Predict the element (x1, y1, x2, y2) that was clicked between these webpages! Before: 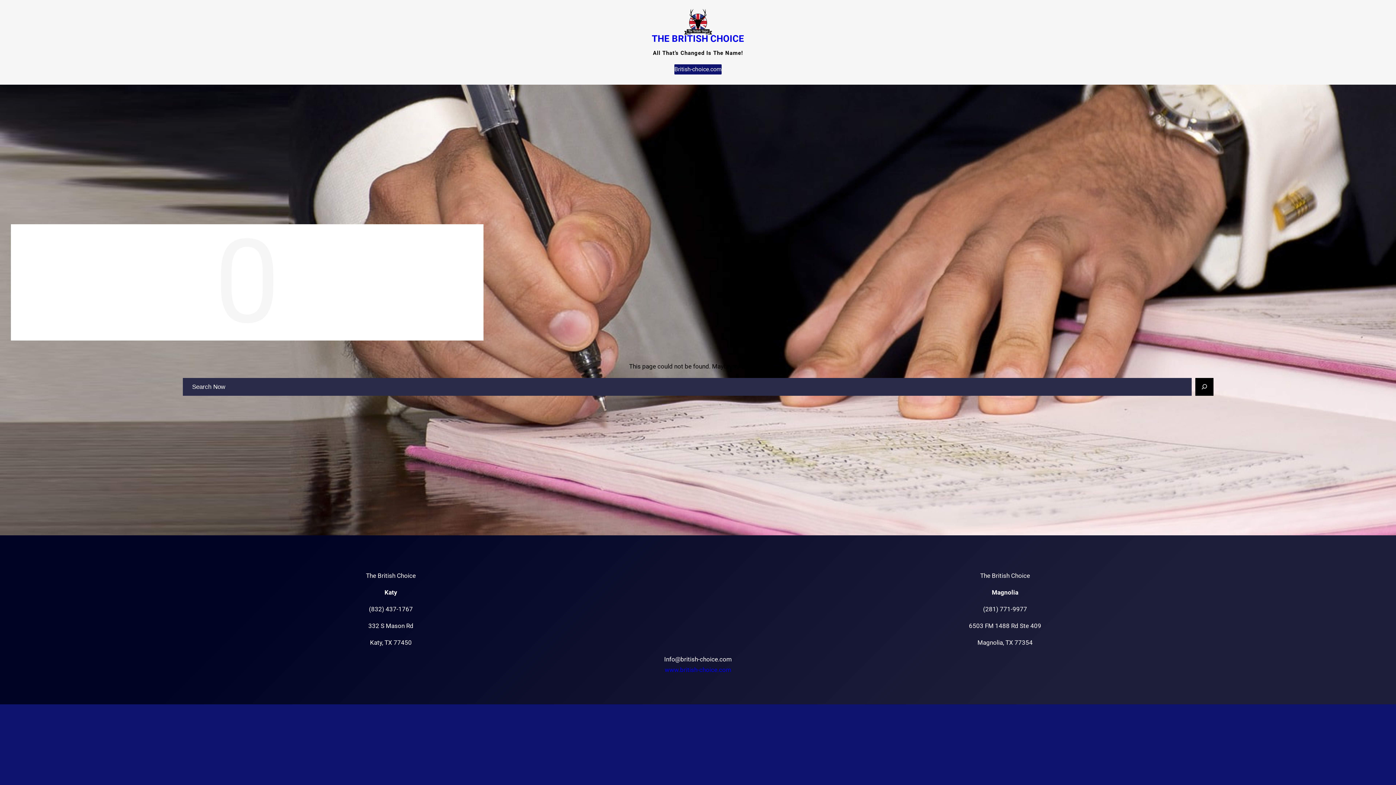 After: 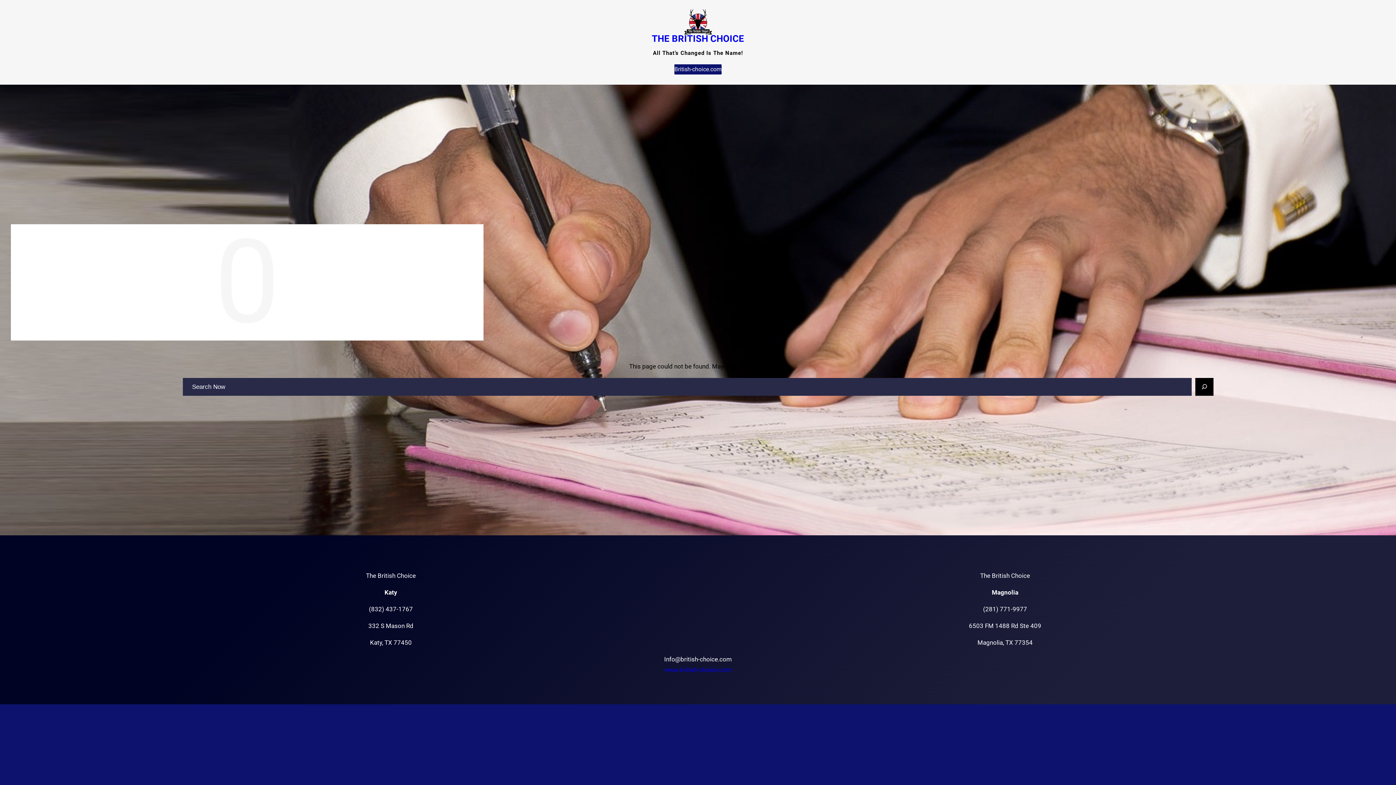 Action: label: Search bbox: (1195, 378, 1213, 395)